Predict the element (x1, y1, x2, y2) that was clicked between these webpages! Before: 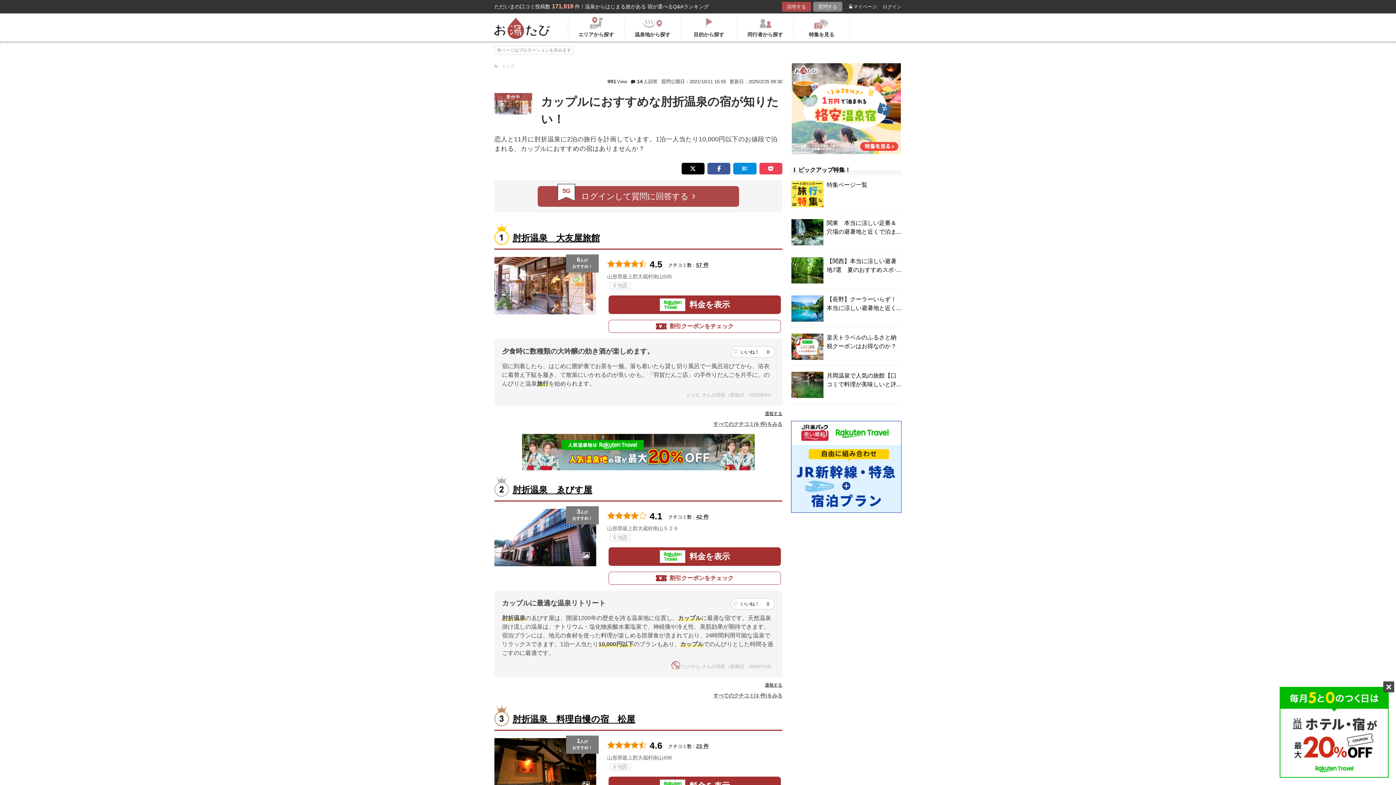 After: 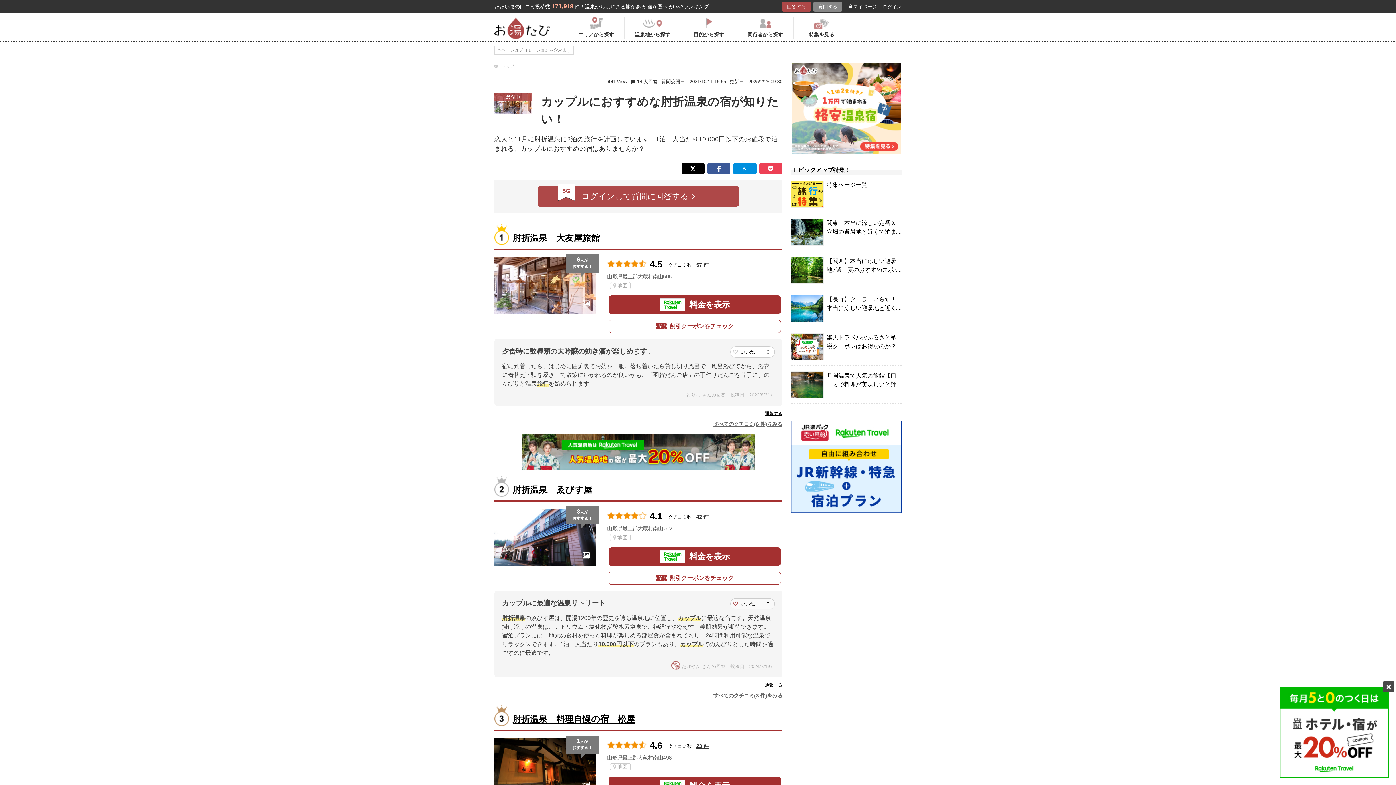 Action: bbox: (730, 600, 774, 606) label:  いいね！ 0